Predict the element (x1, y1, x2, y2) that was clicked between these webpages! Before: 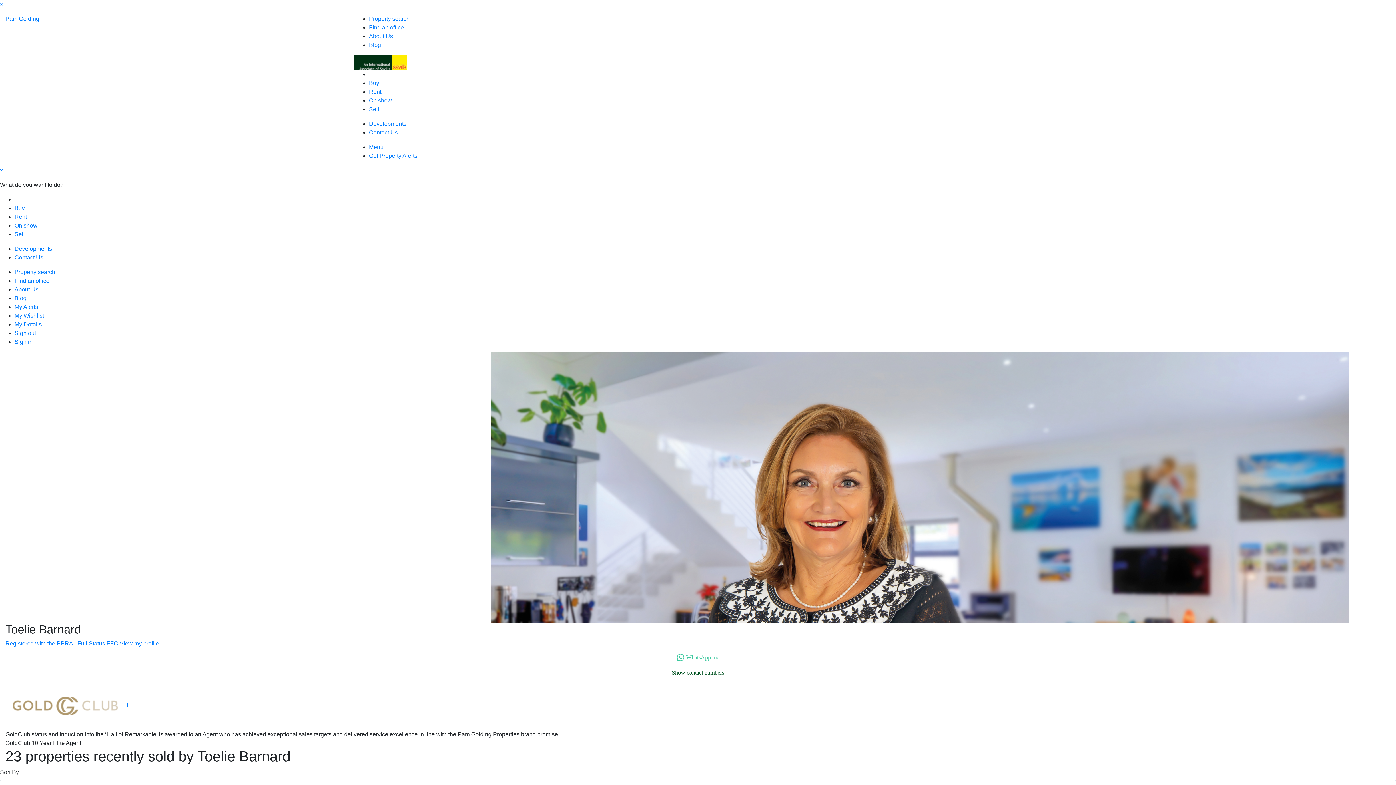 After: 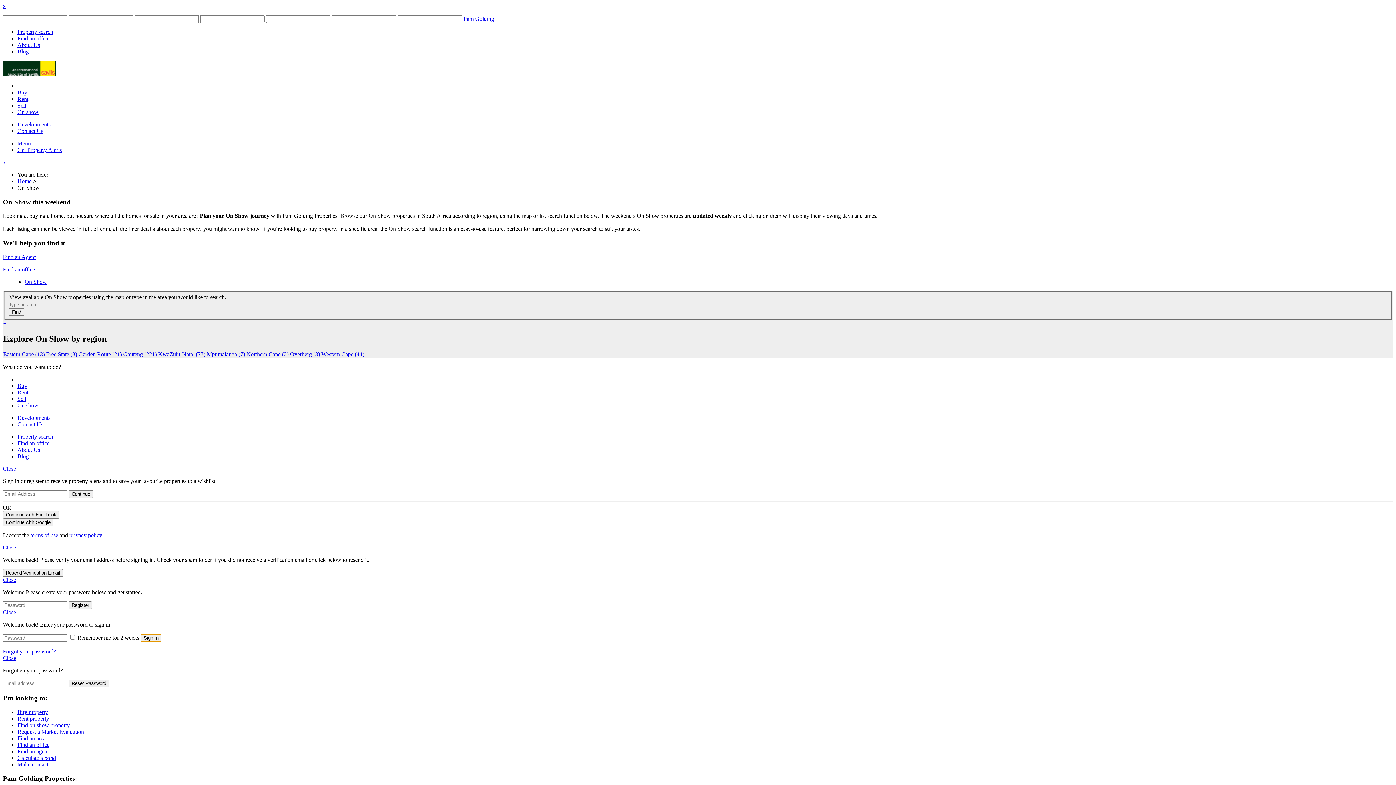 Action: bbox: (369, 97, 392, 103) label: On show